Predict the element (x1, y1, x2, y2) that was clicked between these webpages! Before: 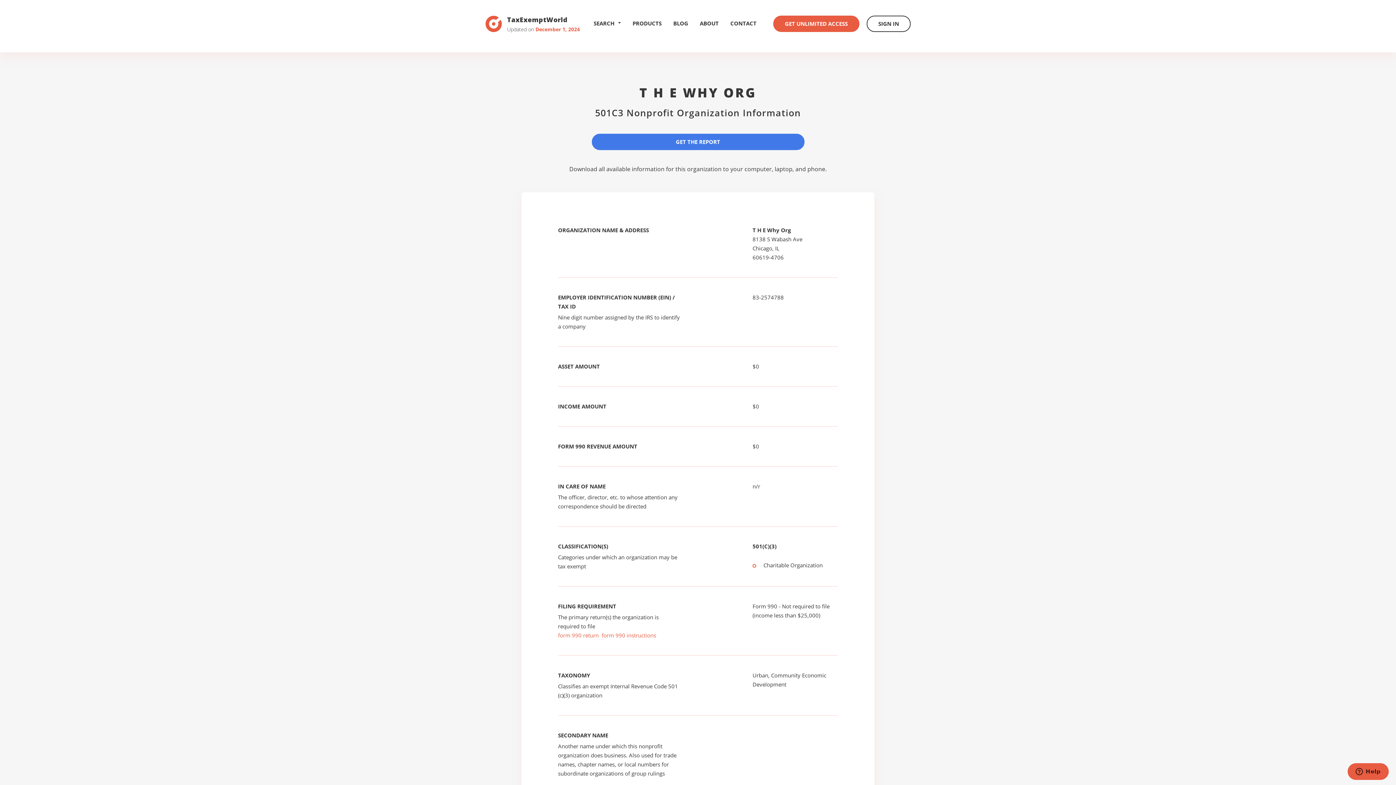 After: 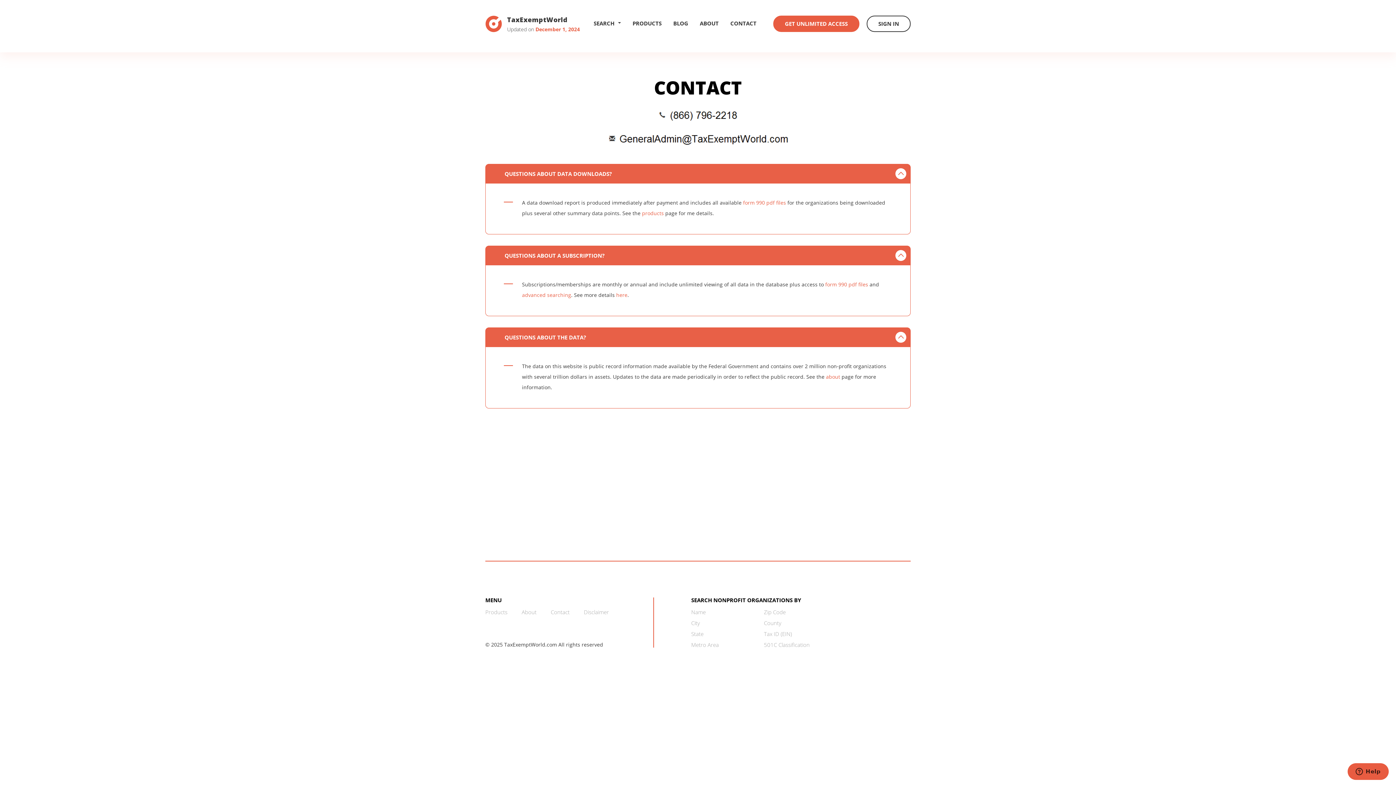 Action: bbox: (730, 15, 756, 31) label: CONTACT